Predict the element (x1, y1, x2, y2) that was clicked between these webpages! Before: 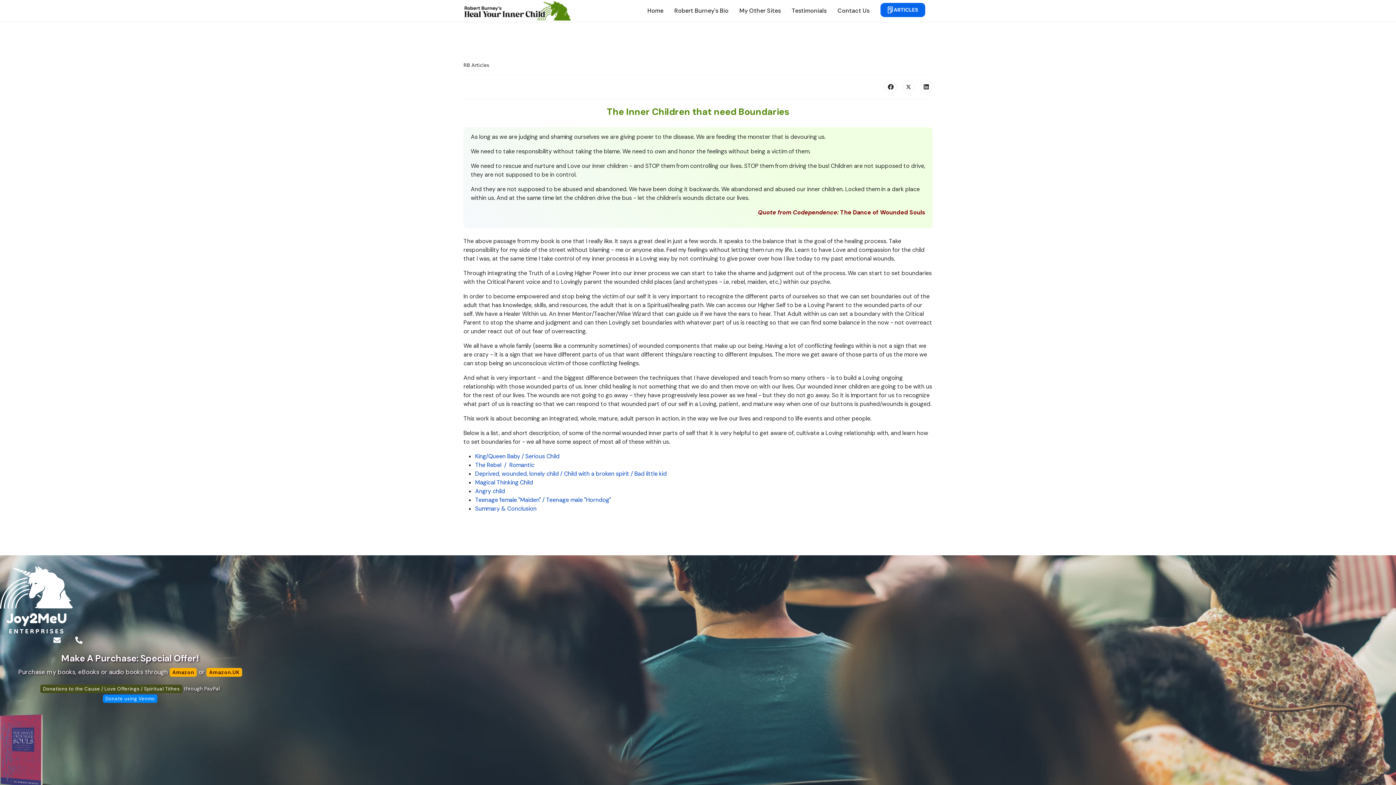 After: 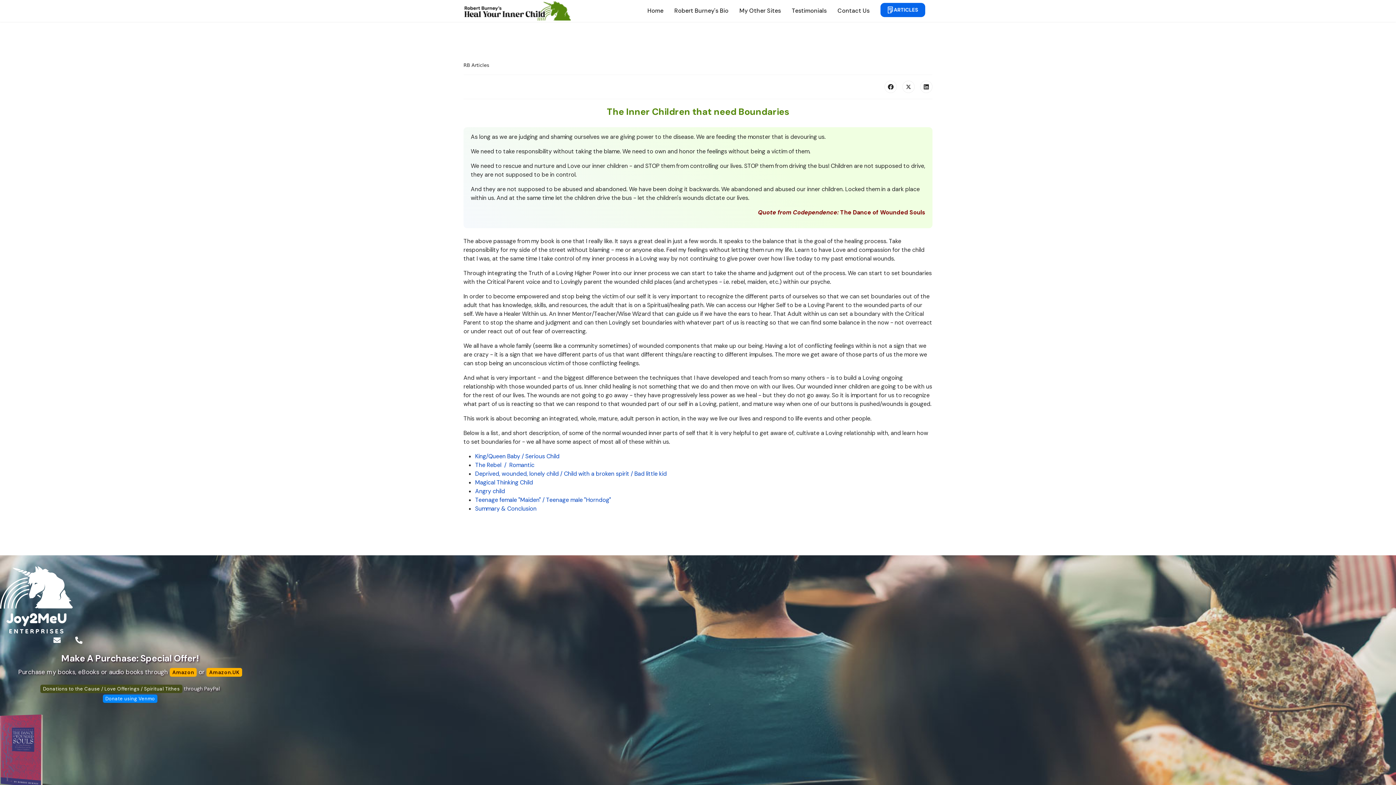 Action: bbox: (206, 668, 242, 677) label: Amazon.UK